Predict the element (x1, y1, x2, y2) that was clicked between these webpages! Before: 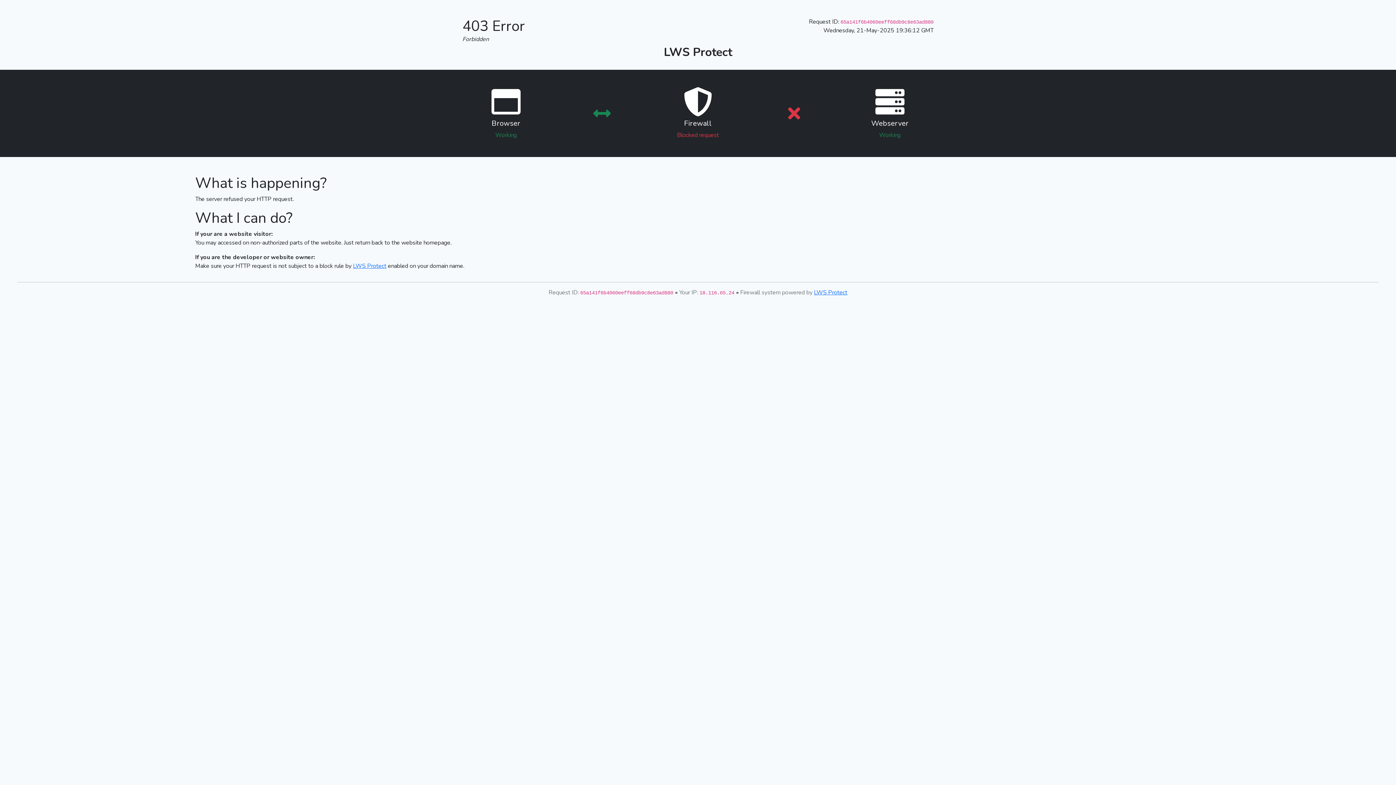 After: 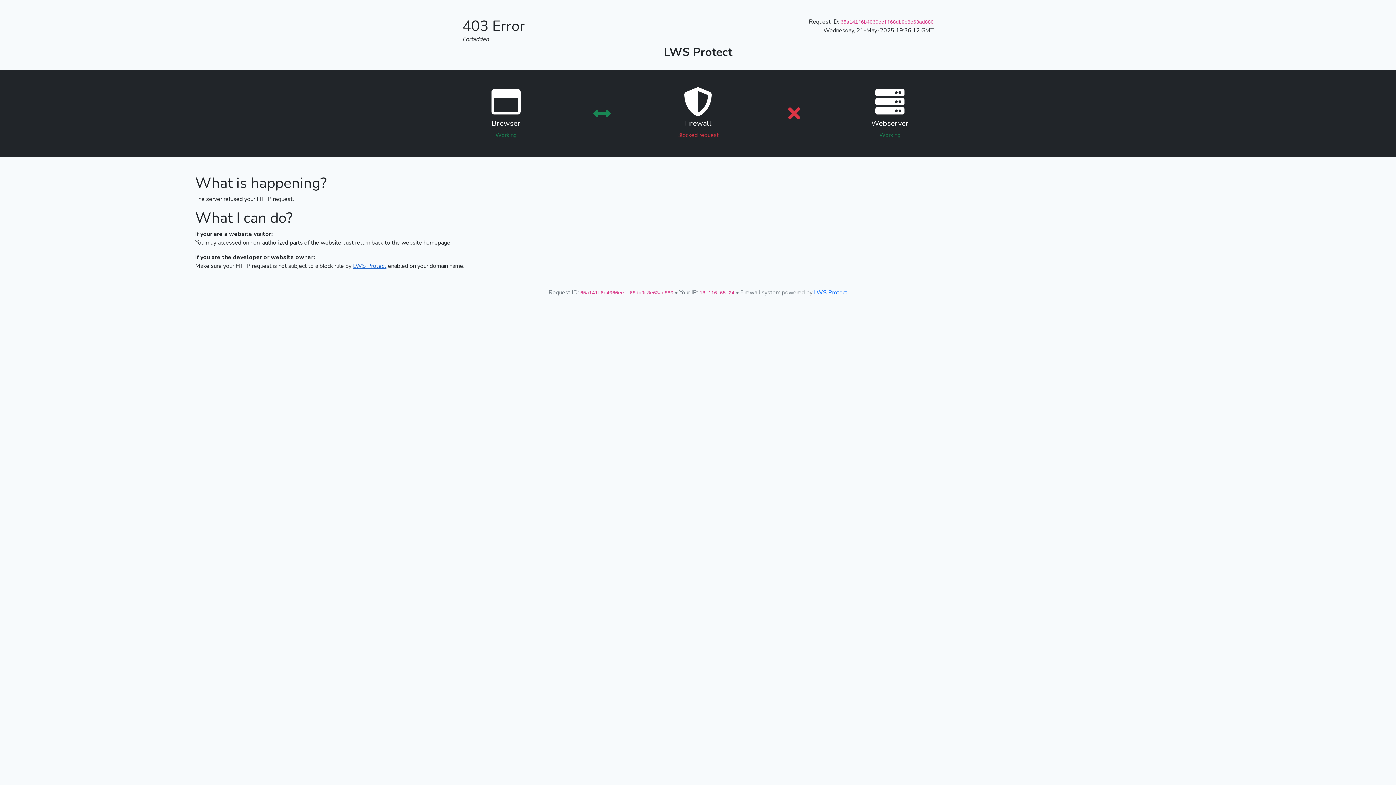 Action: bbox: (353, 262, 386, 270) label: LWS Protect